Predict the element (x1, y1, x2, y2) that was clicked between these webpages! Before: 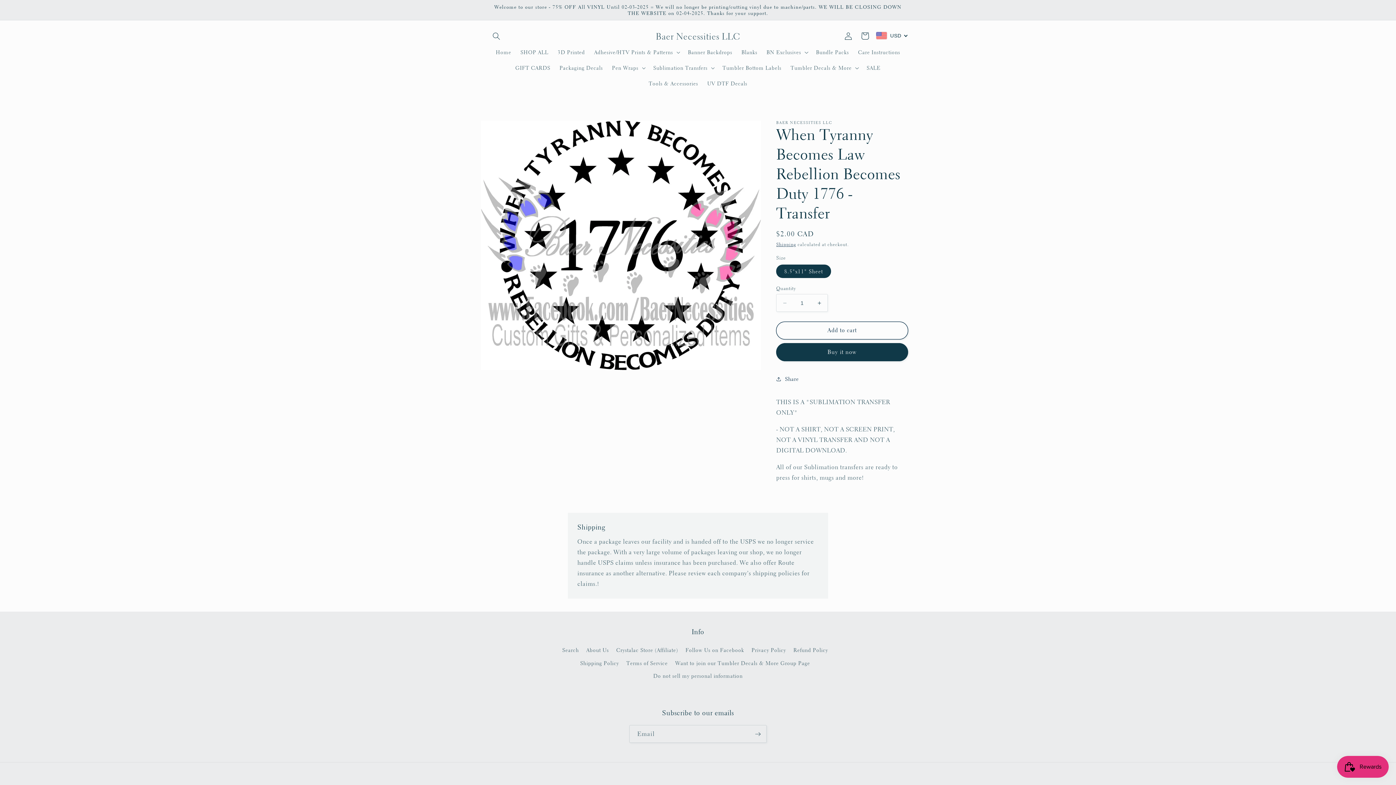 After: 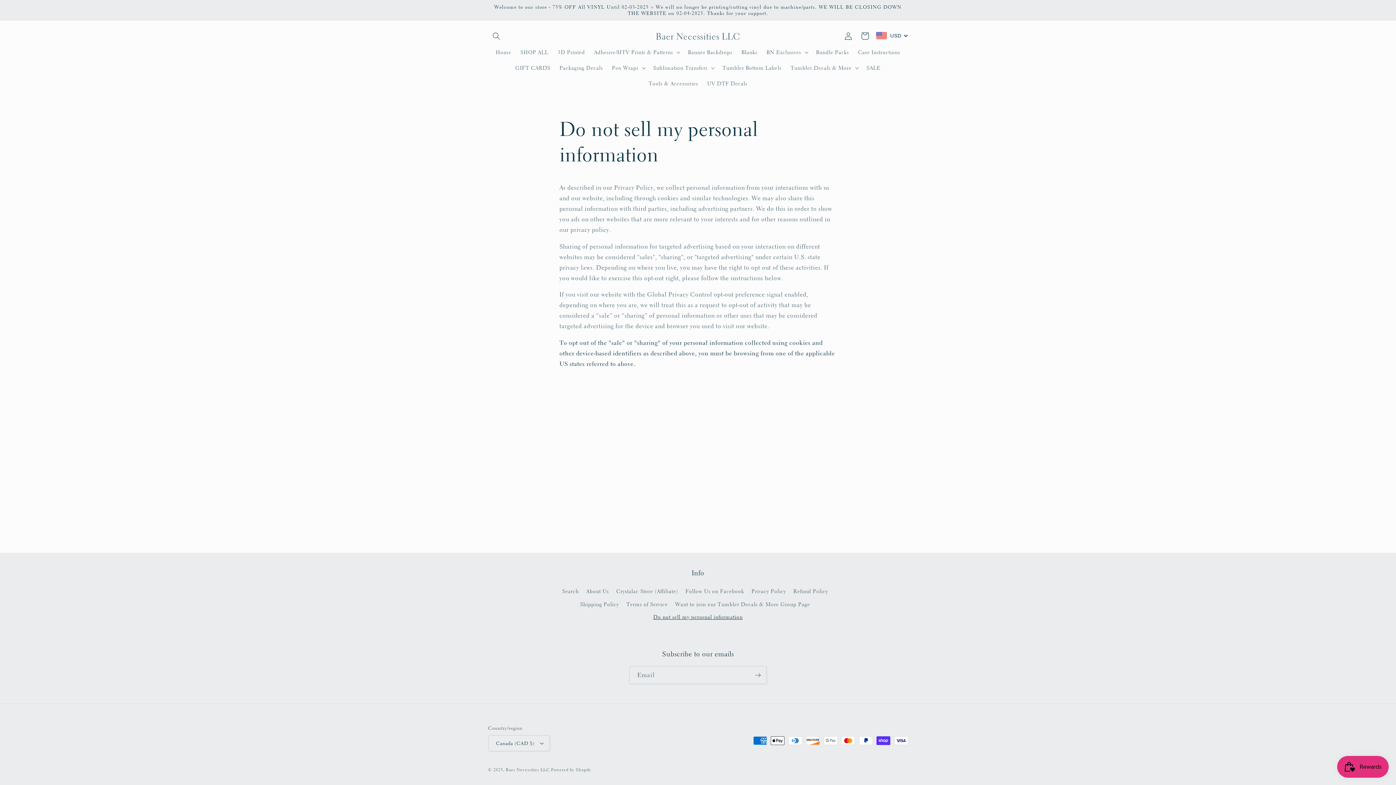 Action: label: Do not sell my personal information bbox: (653, 670, 742, 683)